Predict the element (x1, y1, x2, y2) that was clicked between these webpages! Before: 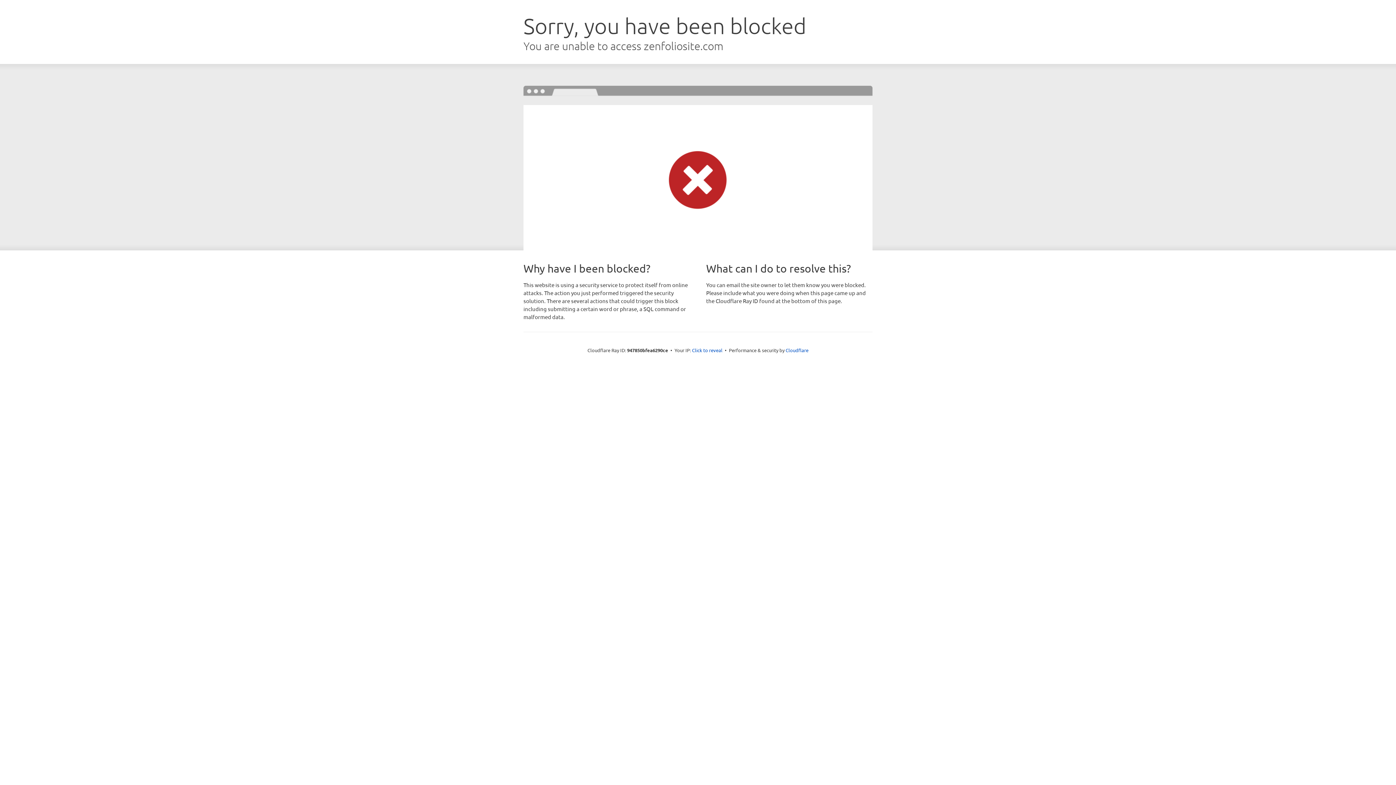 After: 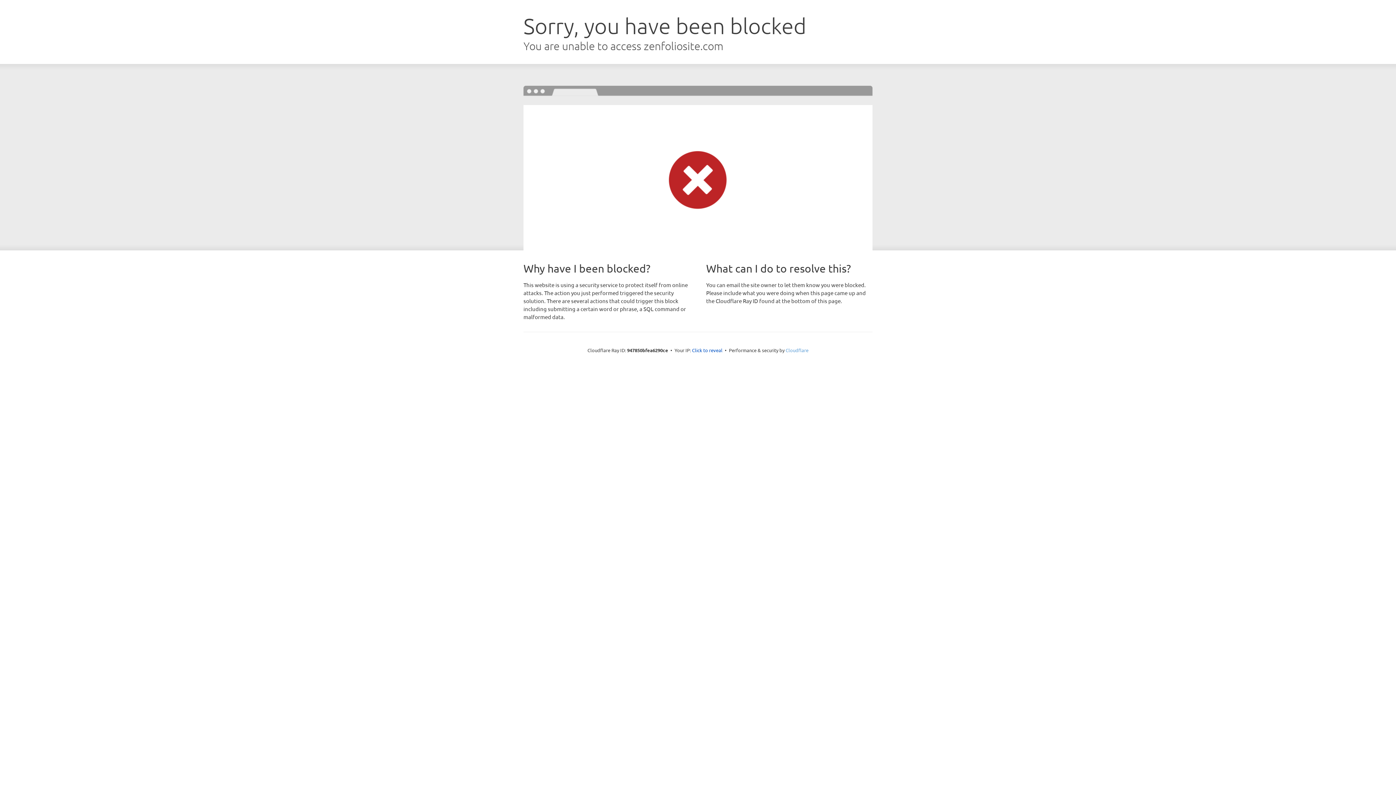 Action: bbox: (785, 347, 808, 353) label: Cloudflare